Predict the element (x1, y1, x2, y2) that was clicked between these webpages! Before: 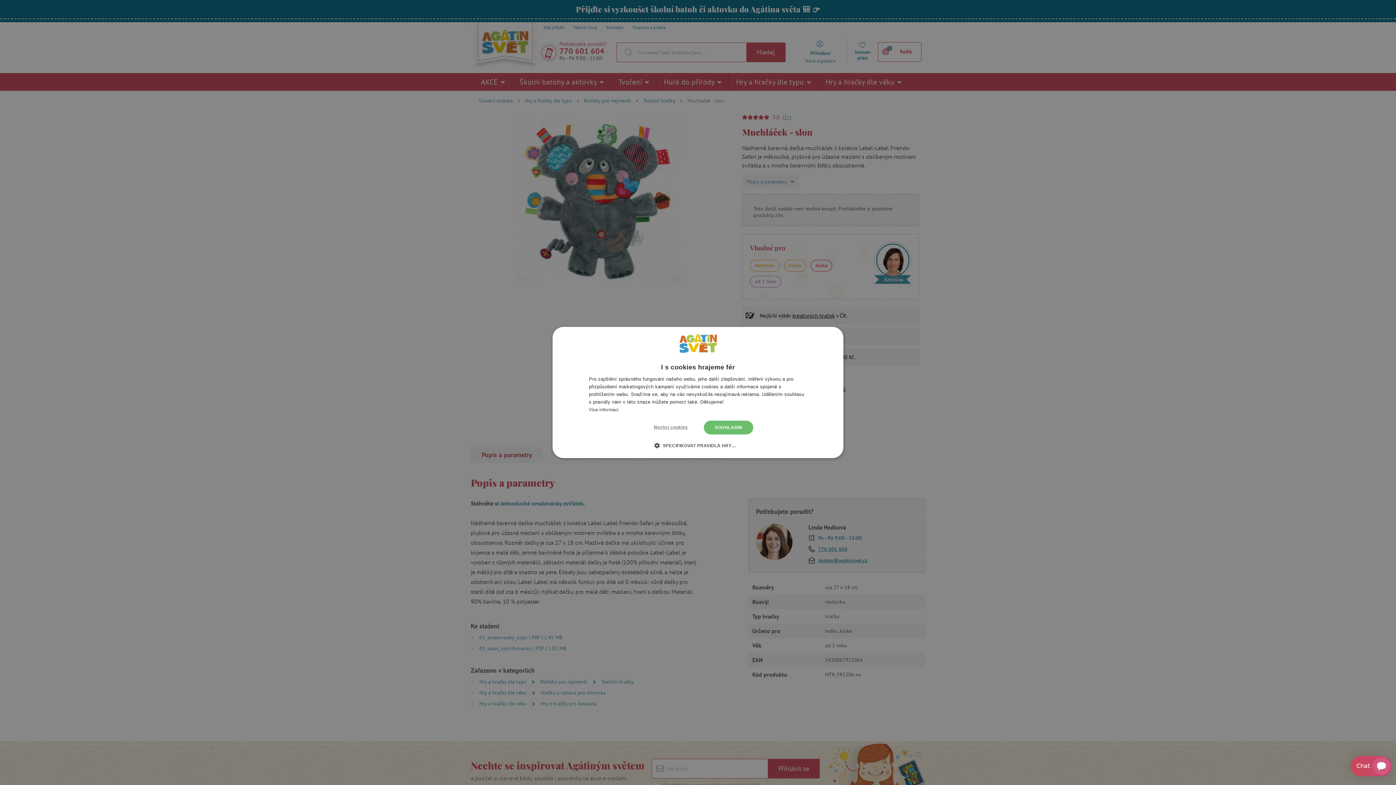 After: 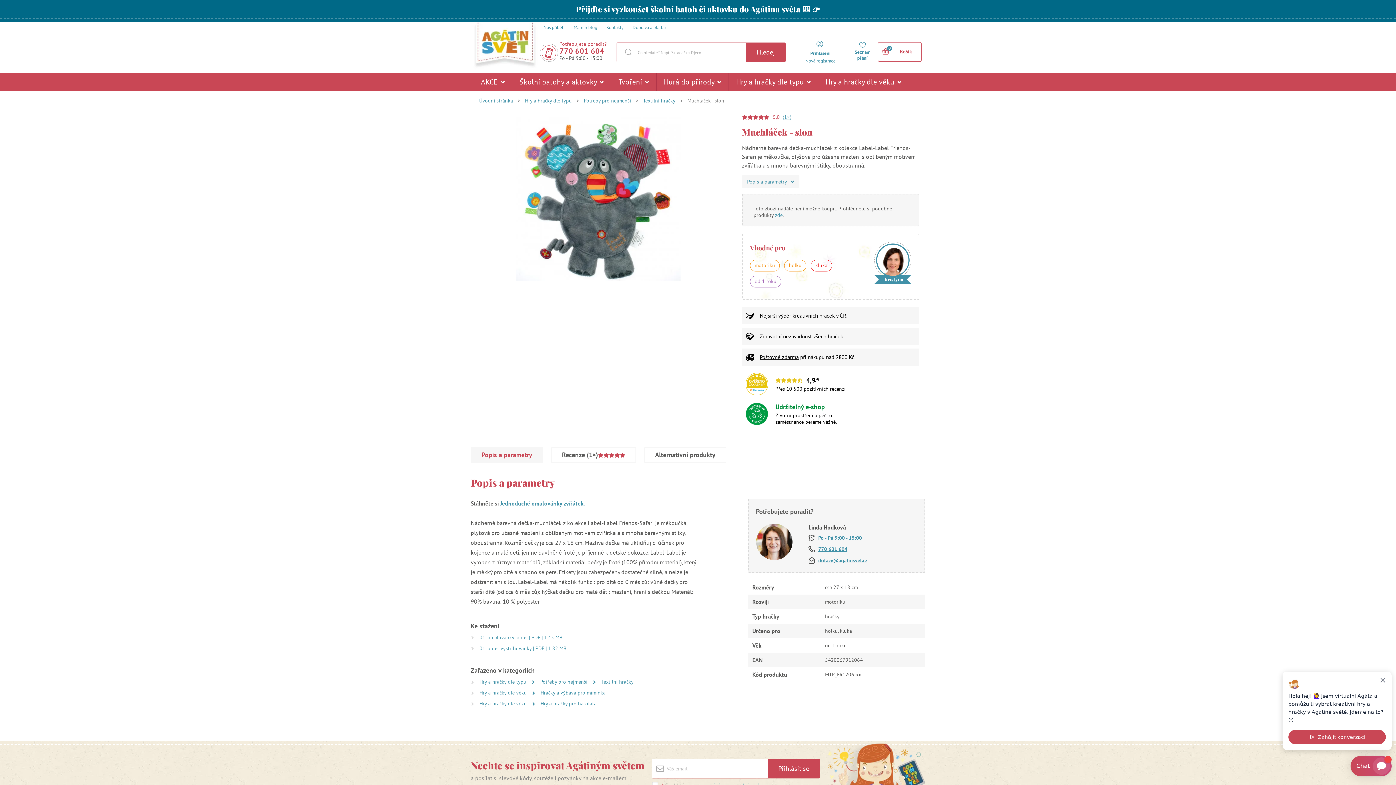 Action: label: SOUHLASÍM bbox: (704, 420, 753, 434)